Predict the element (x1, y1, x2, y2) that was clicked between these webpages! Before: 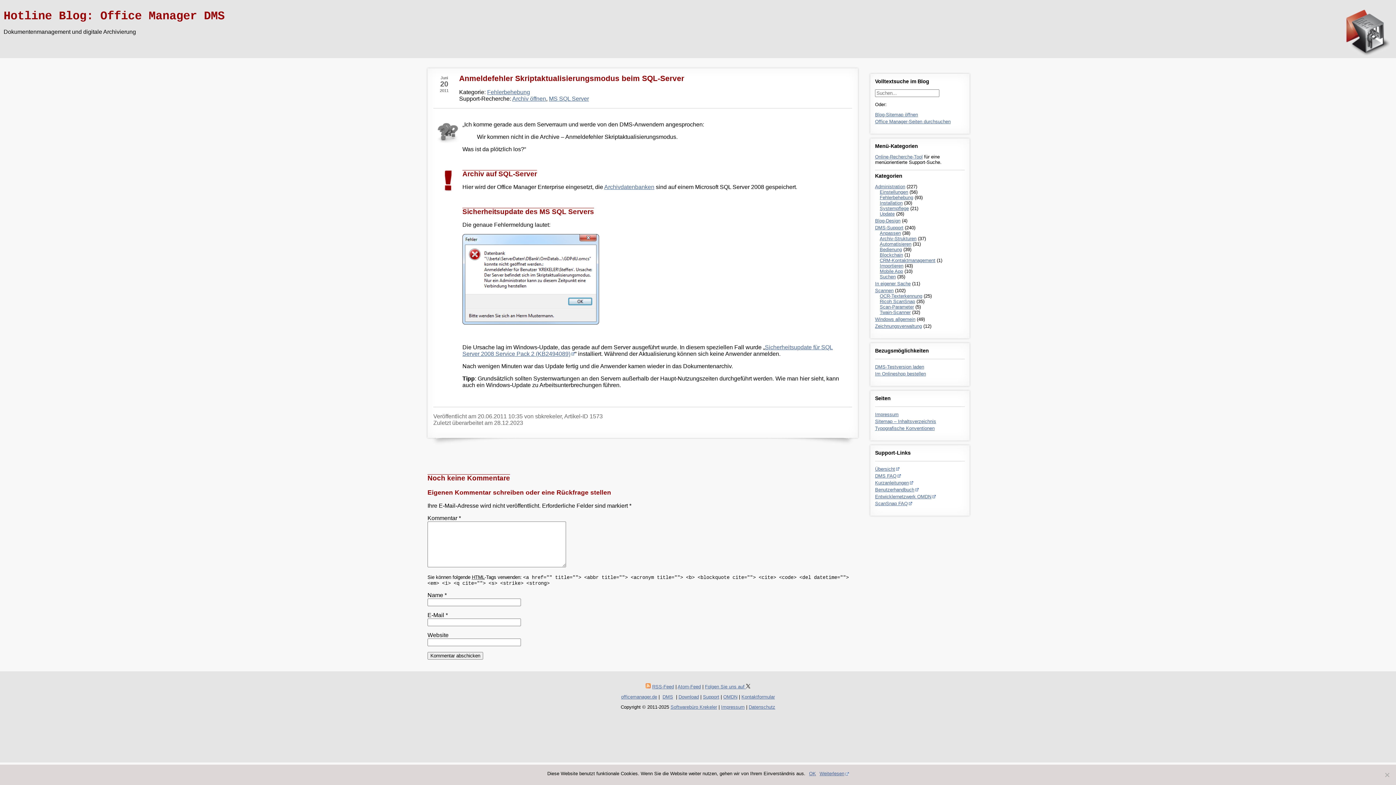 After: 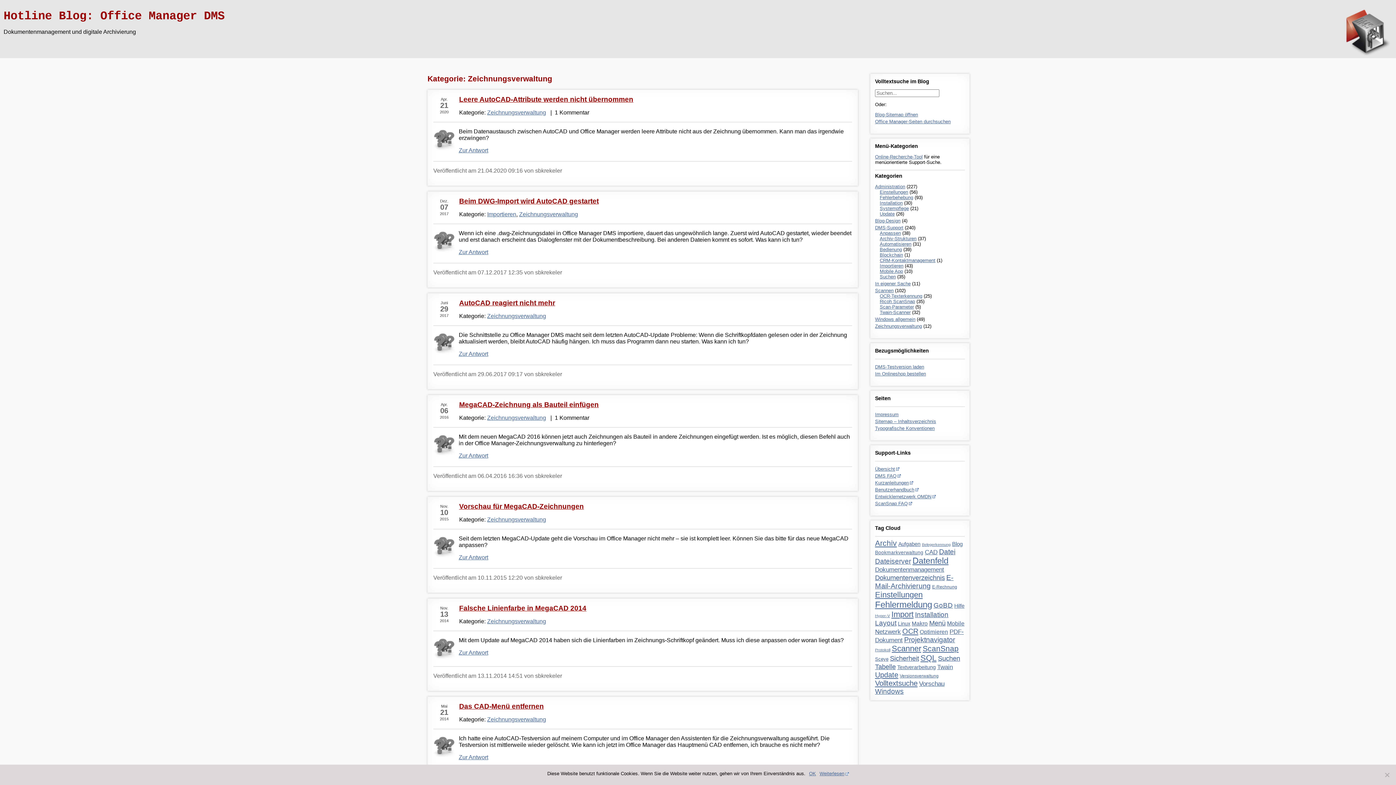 Action: bbox: (875, 323, 922, 328) label: Zeichnungsverwaltung